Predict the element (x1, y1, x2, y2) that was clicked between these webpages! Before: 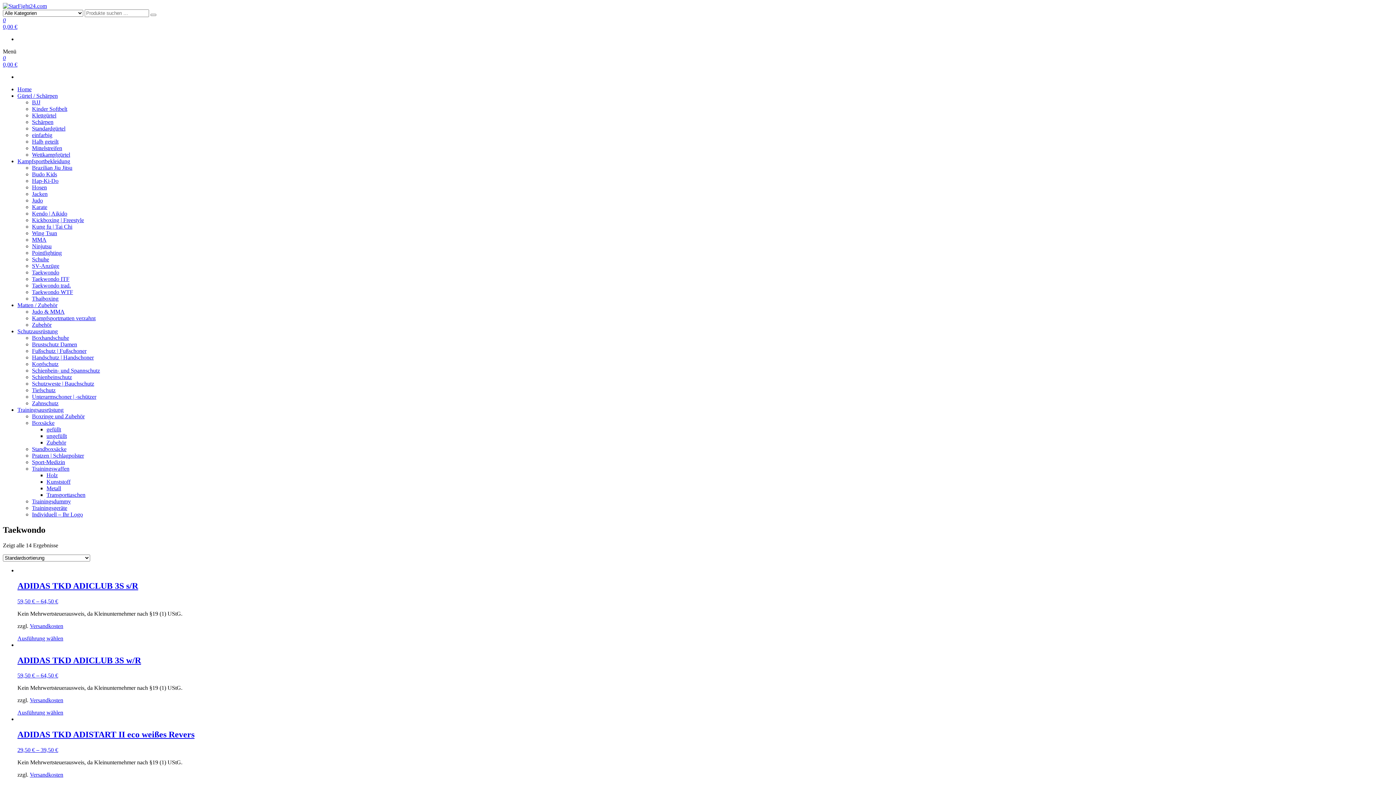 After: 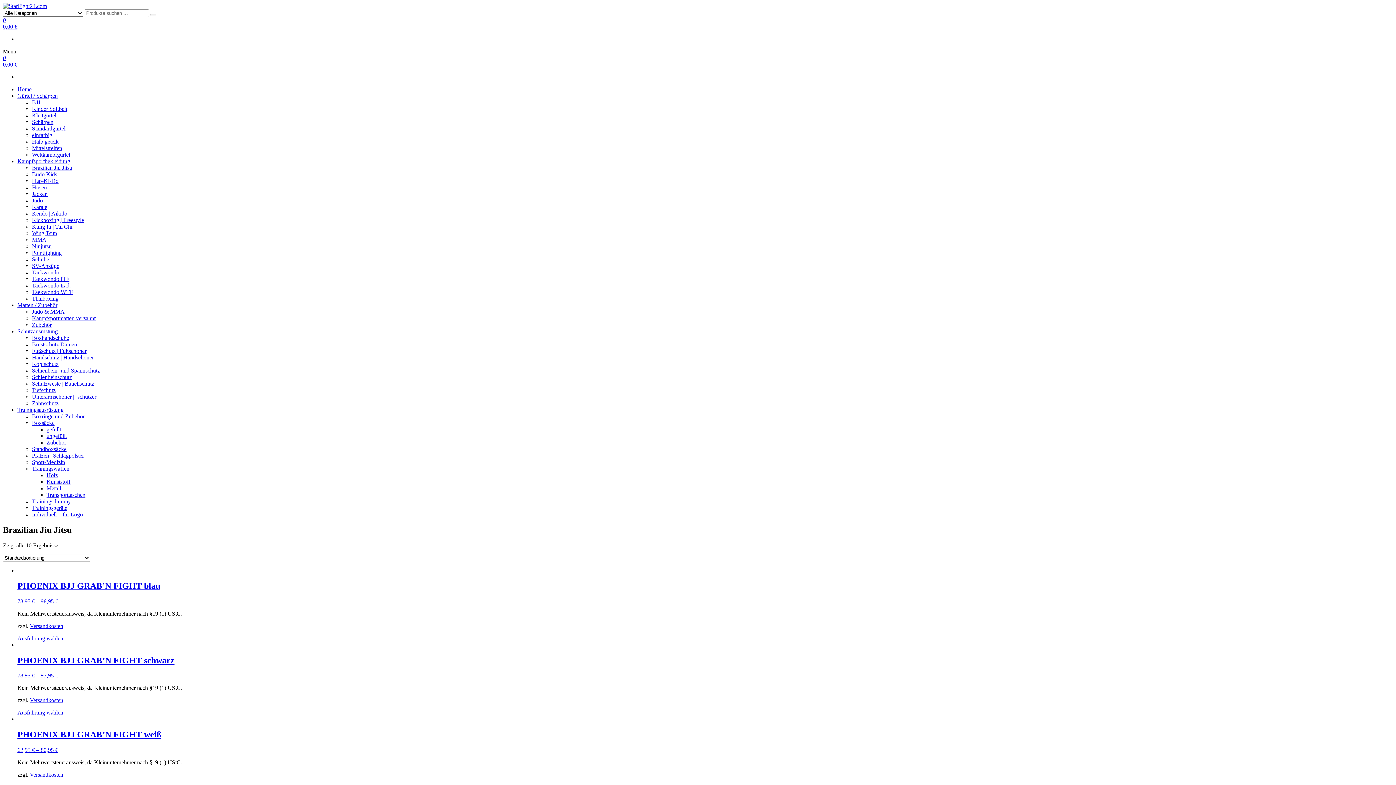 Action: bbox: (32, 164, 72, 170) label: Brazilian Jiu Jitsu